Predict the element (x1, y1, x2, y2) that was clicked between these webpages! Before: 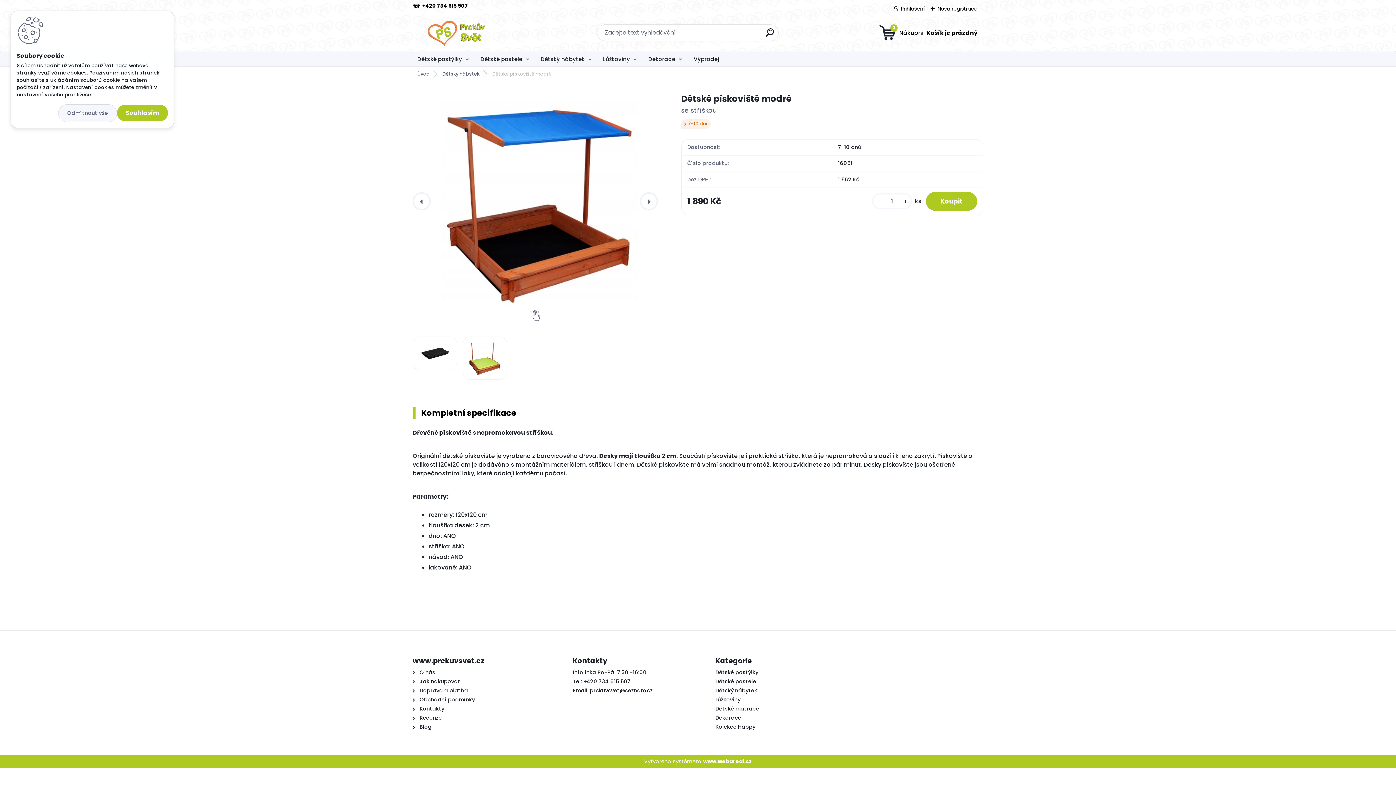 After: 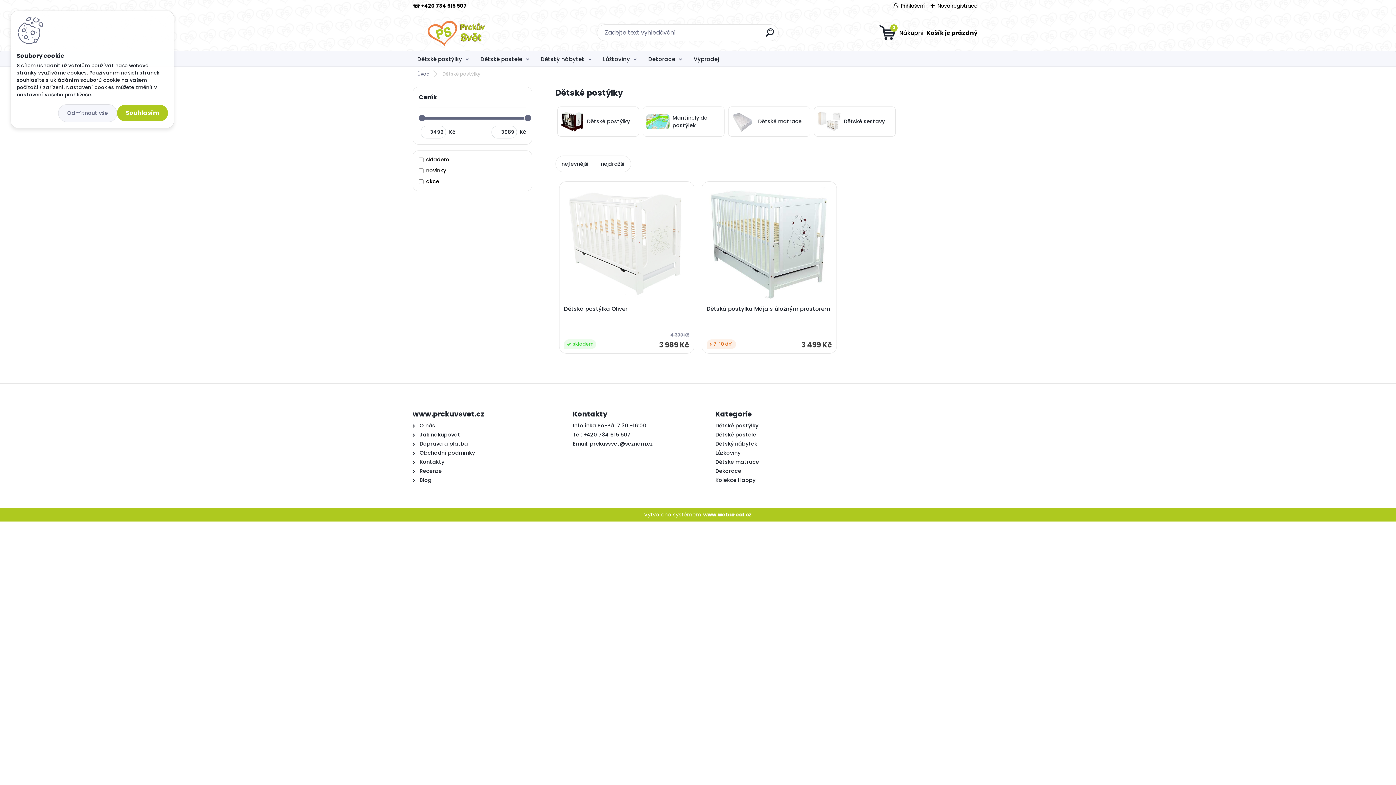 Action: bbox: (412, 51, 474, 66) label: Dětské postýlky